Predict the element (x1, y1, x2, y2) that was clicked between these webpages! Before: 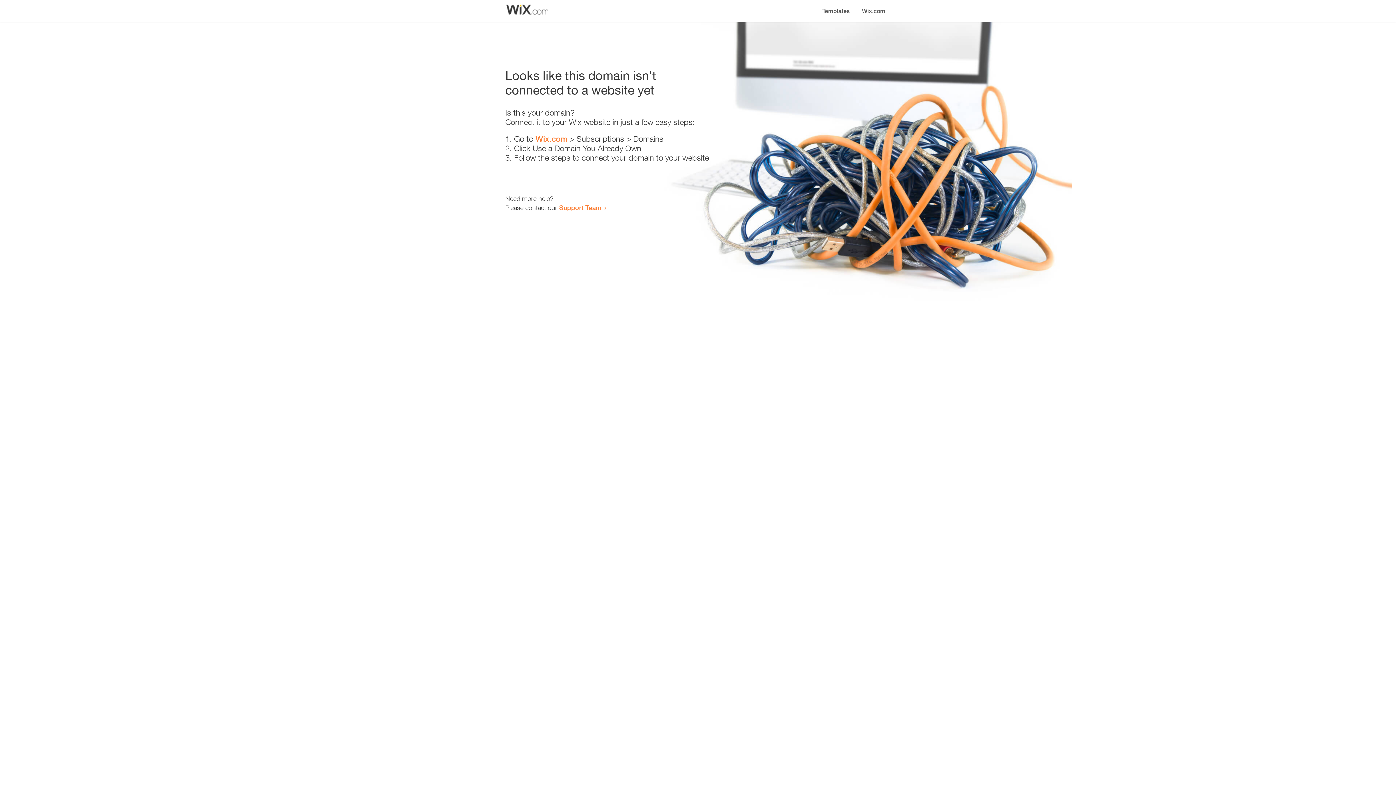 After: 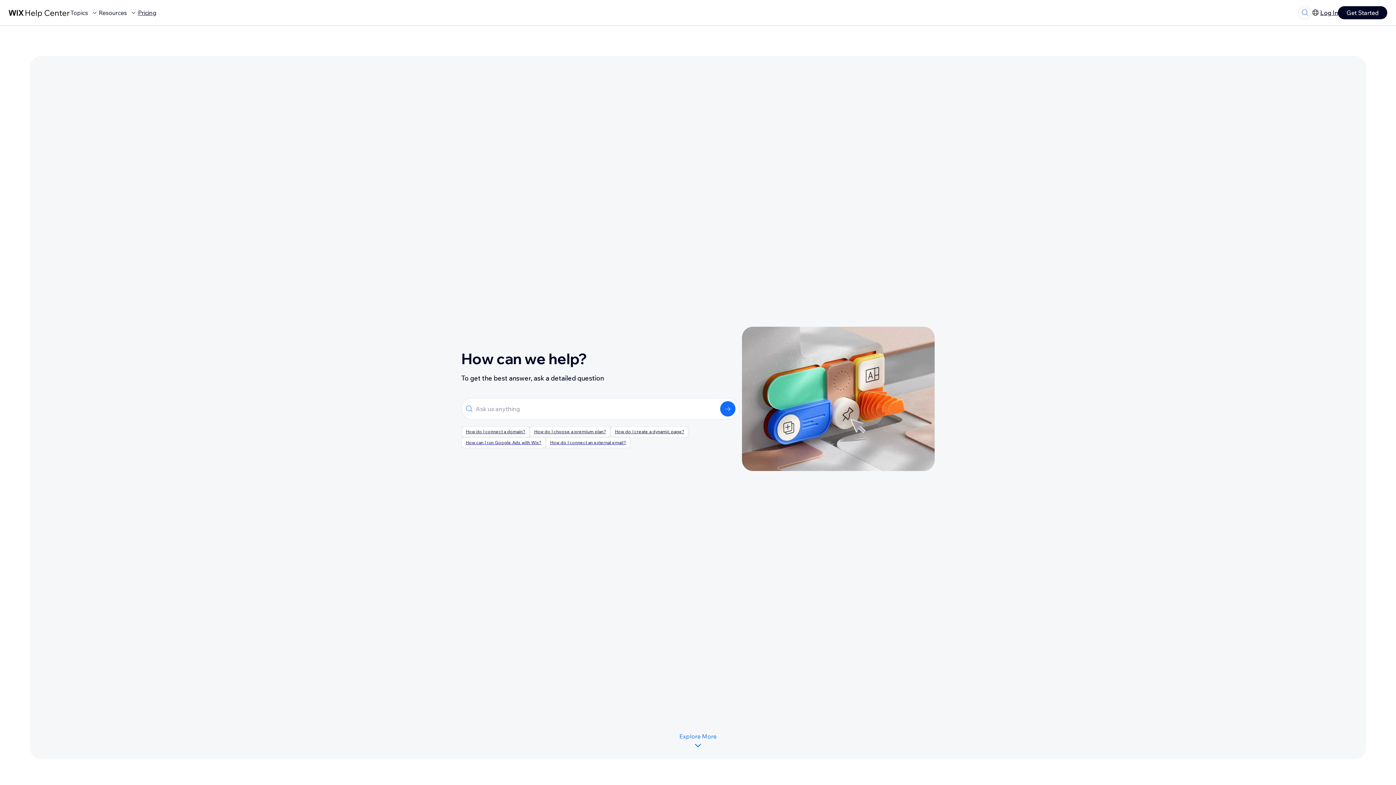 Action: label: Support Team bbox: (559, 203, 601, 211)